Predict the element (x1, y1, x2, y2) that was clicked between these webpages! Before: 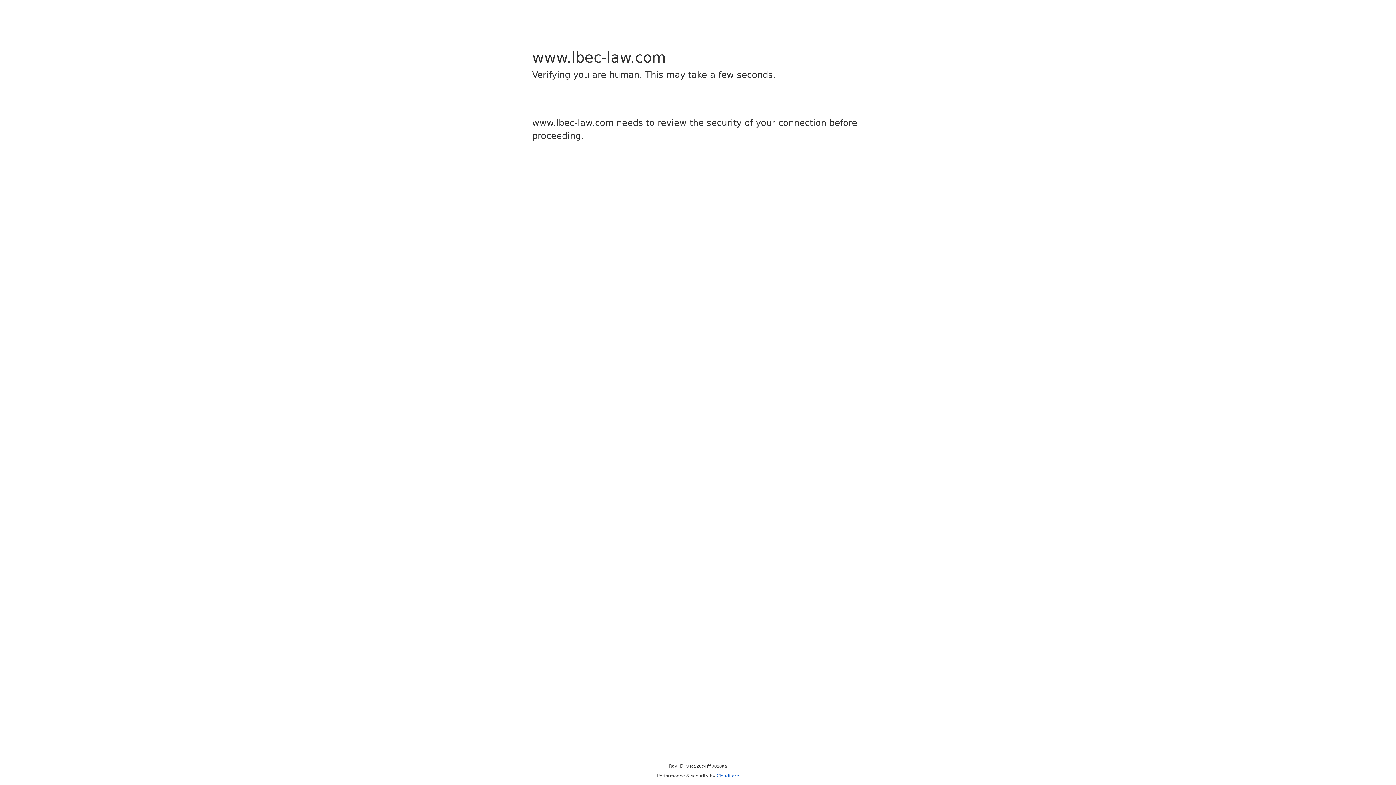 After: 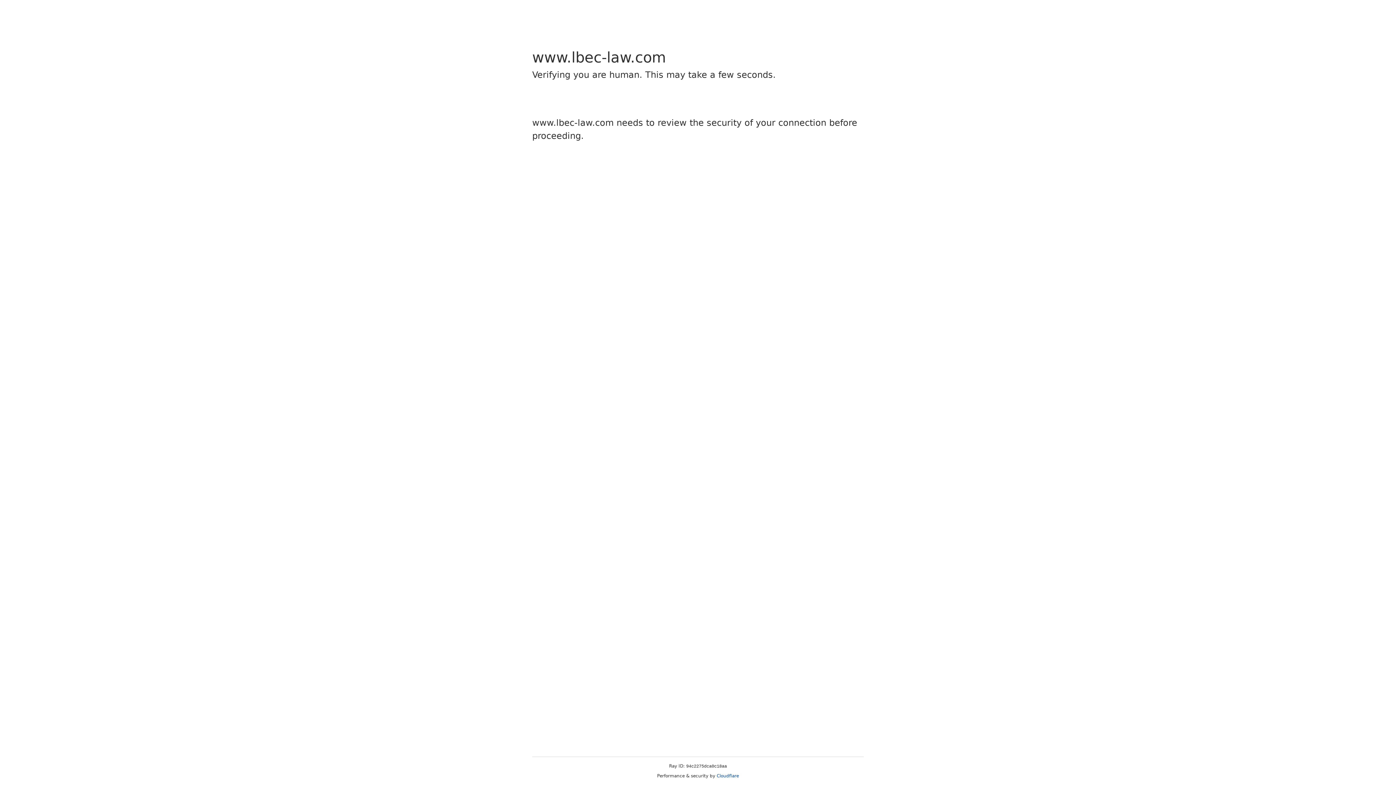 Action: bbox: (716, 773, 739, 778) label: Cloudflare